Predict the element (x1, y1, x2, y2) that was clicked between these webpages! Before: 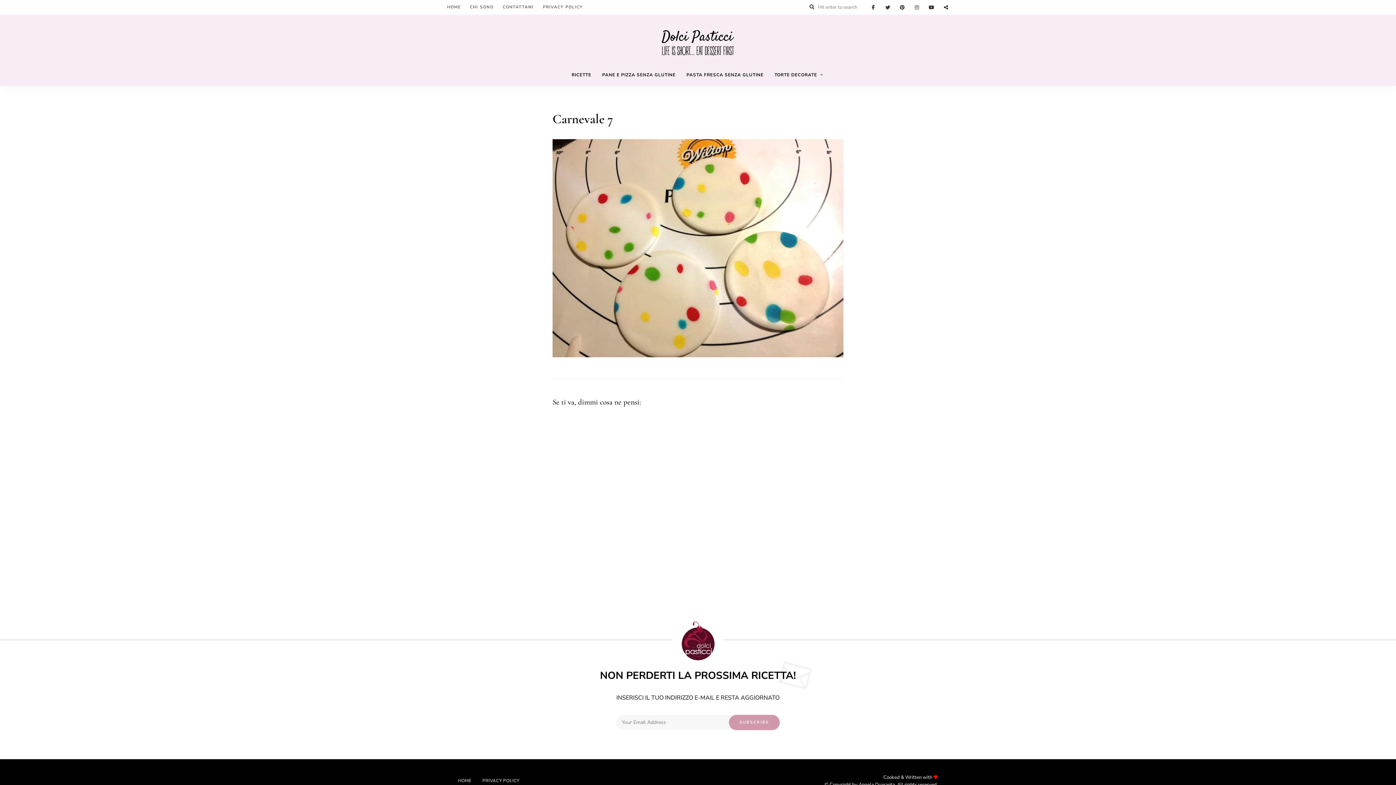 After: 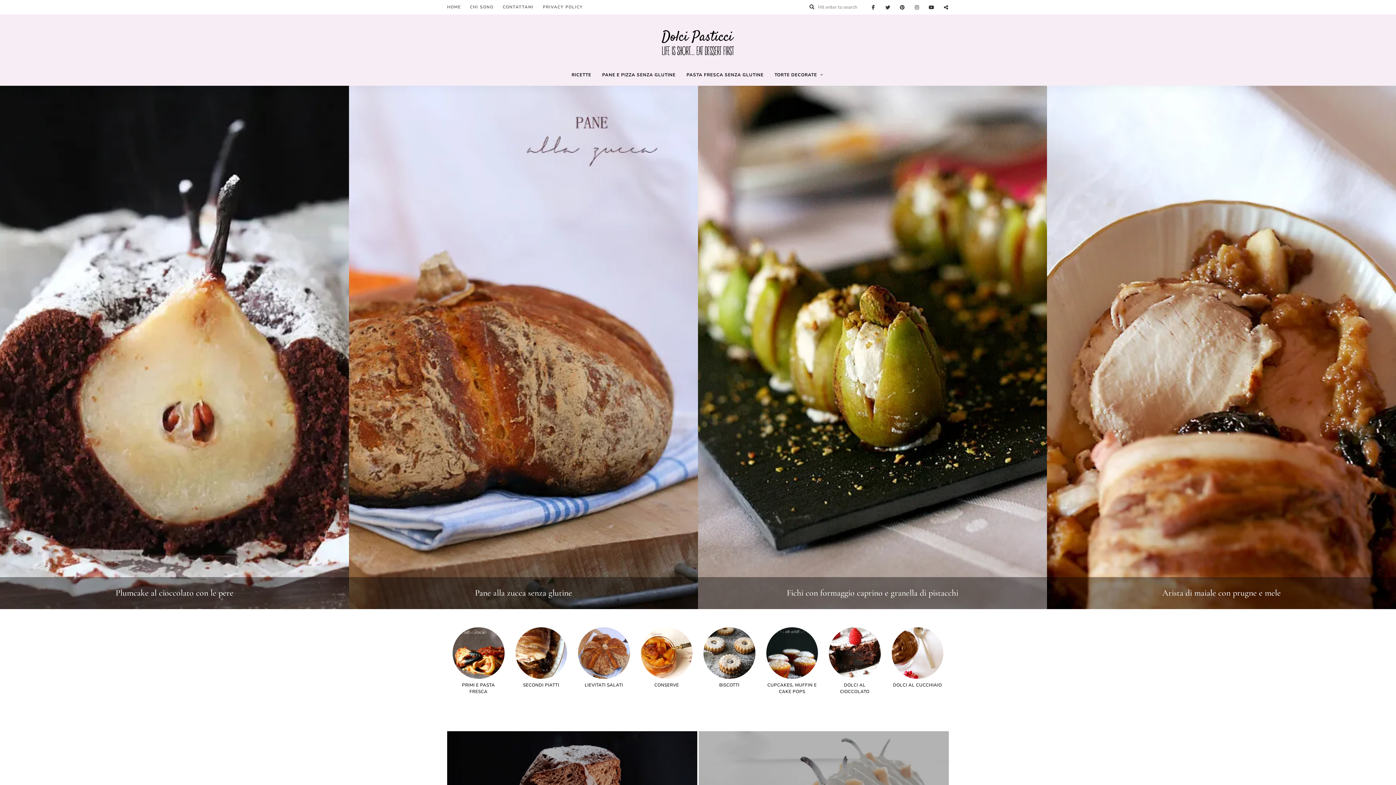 Action: label: HOME bbox: (452, 776, 477, 786)